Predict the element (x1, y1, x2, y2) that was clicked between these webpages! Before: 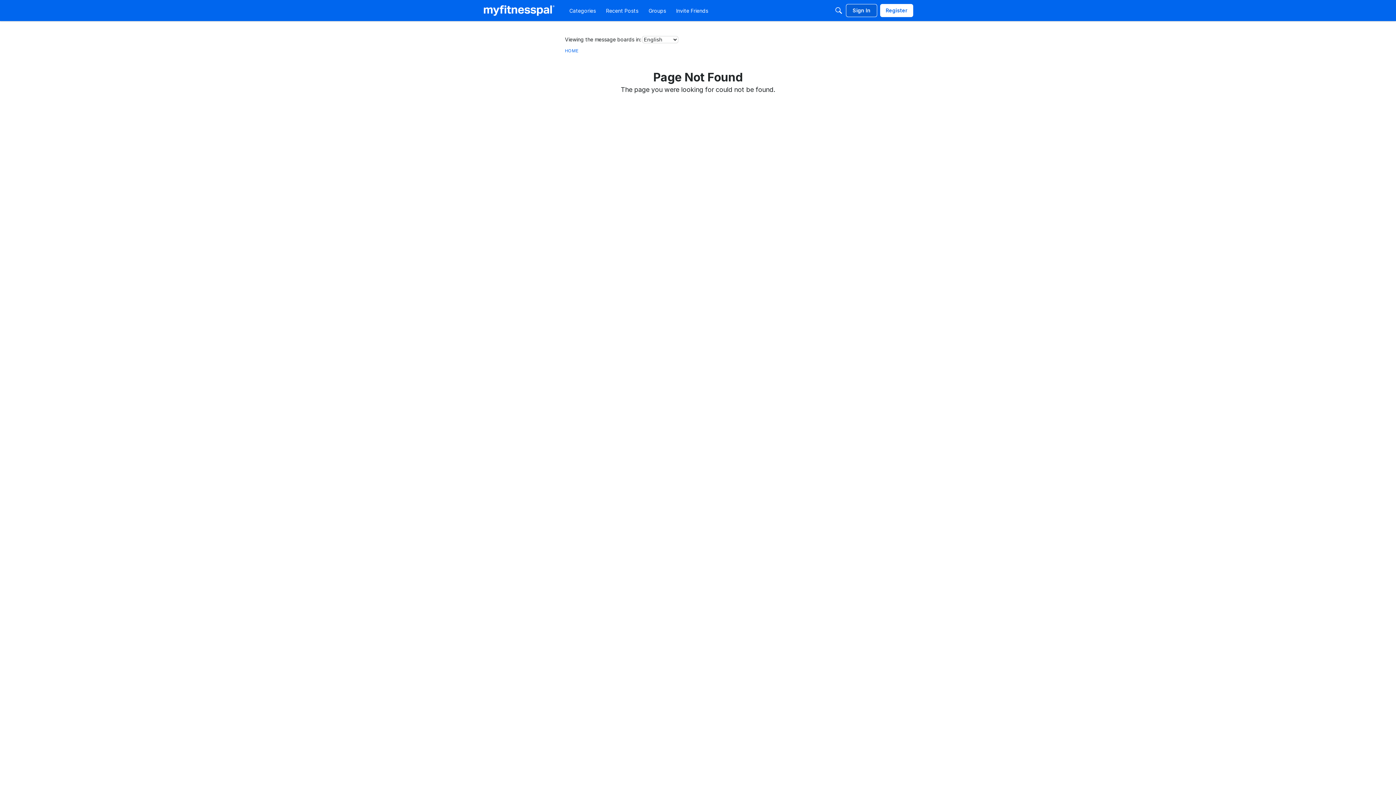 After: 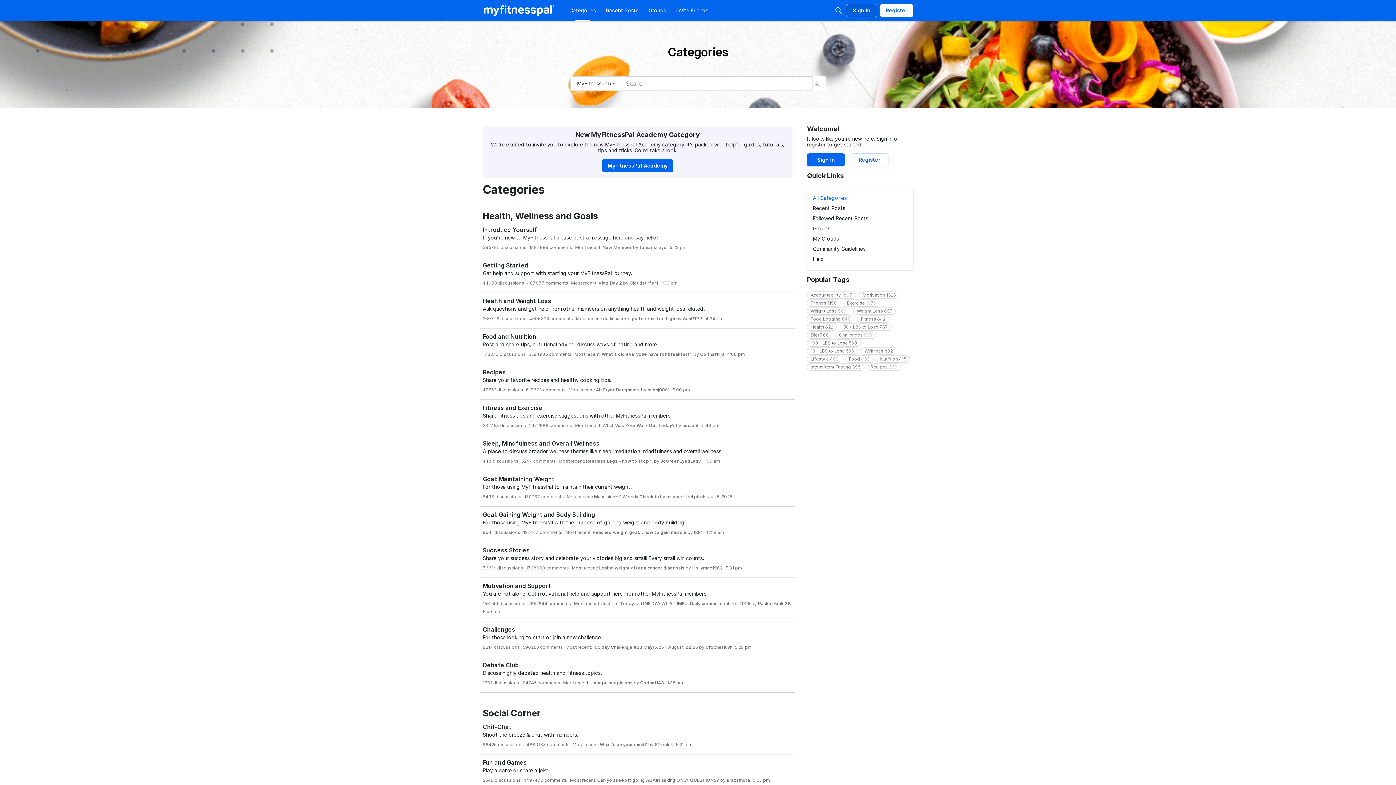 Action: bbox: (566, 4, 598, 17) label: Categories